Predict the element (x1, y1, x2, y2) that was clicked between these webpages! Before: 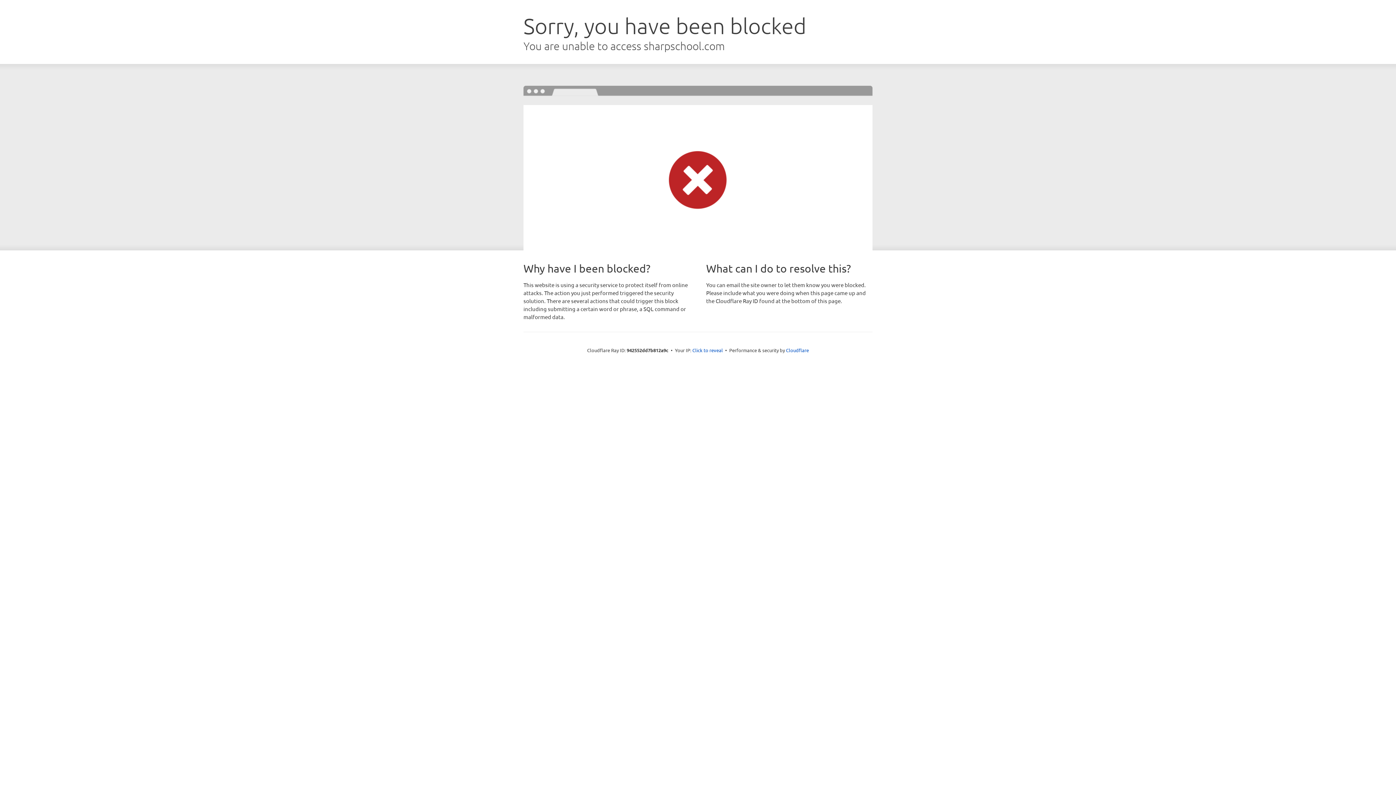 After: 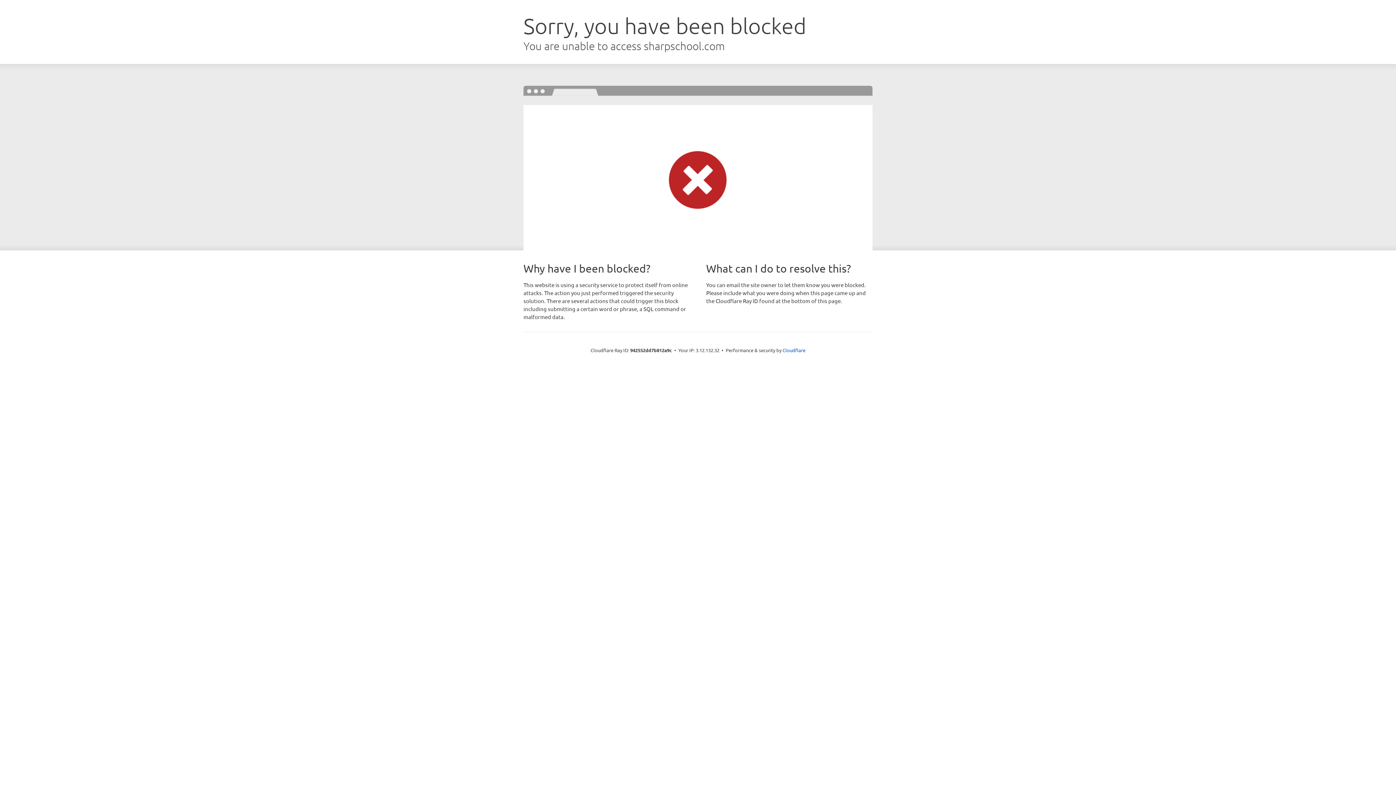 Action: bbox: (692, 346, 723, 353) label: Click to reveal